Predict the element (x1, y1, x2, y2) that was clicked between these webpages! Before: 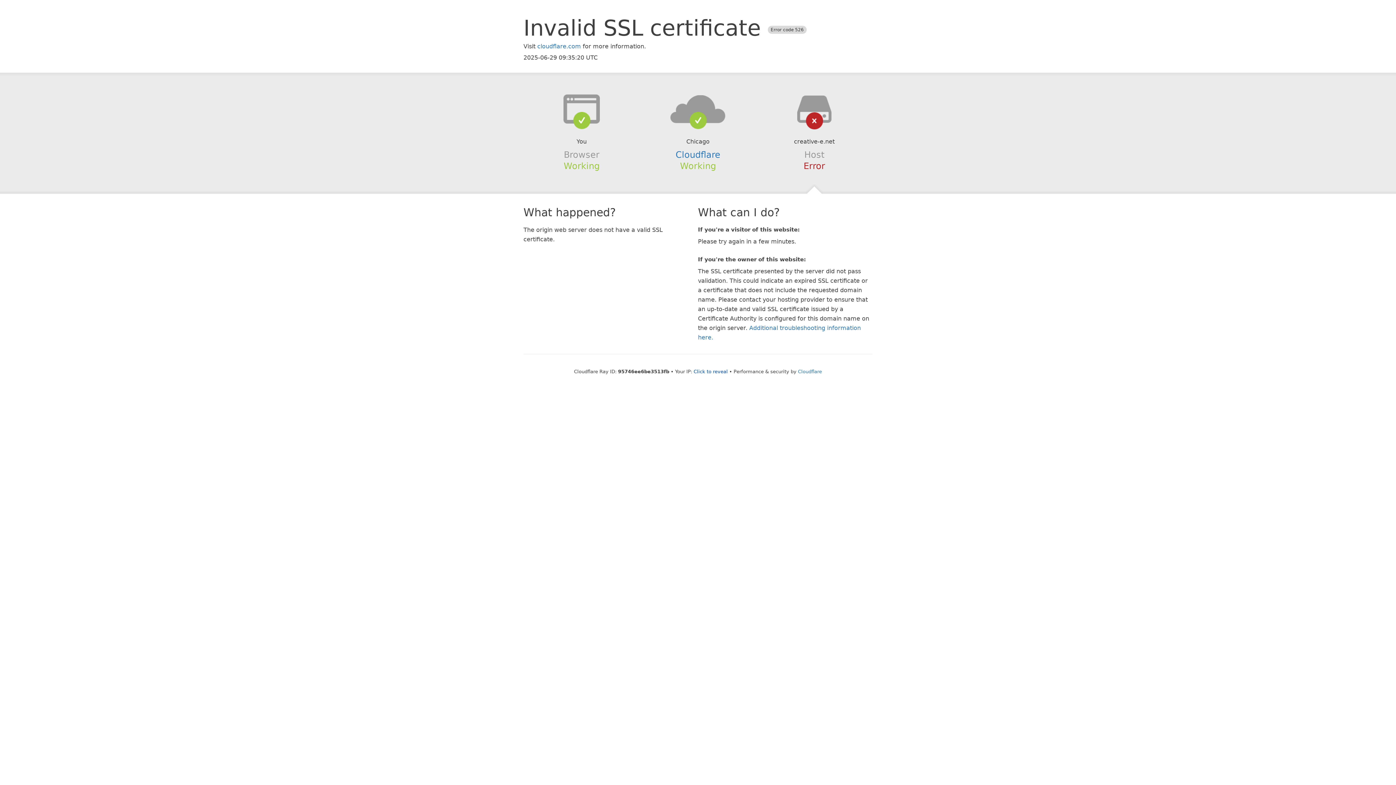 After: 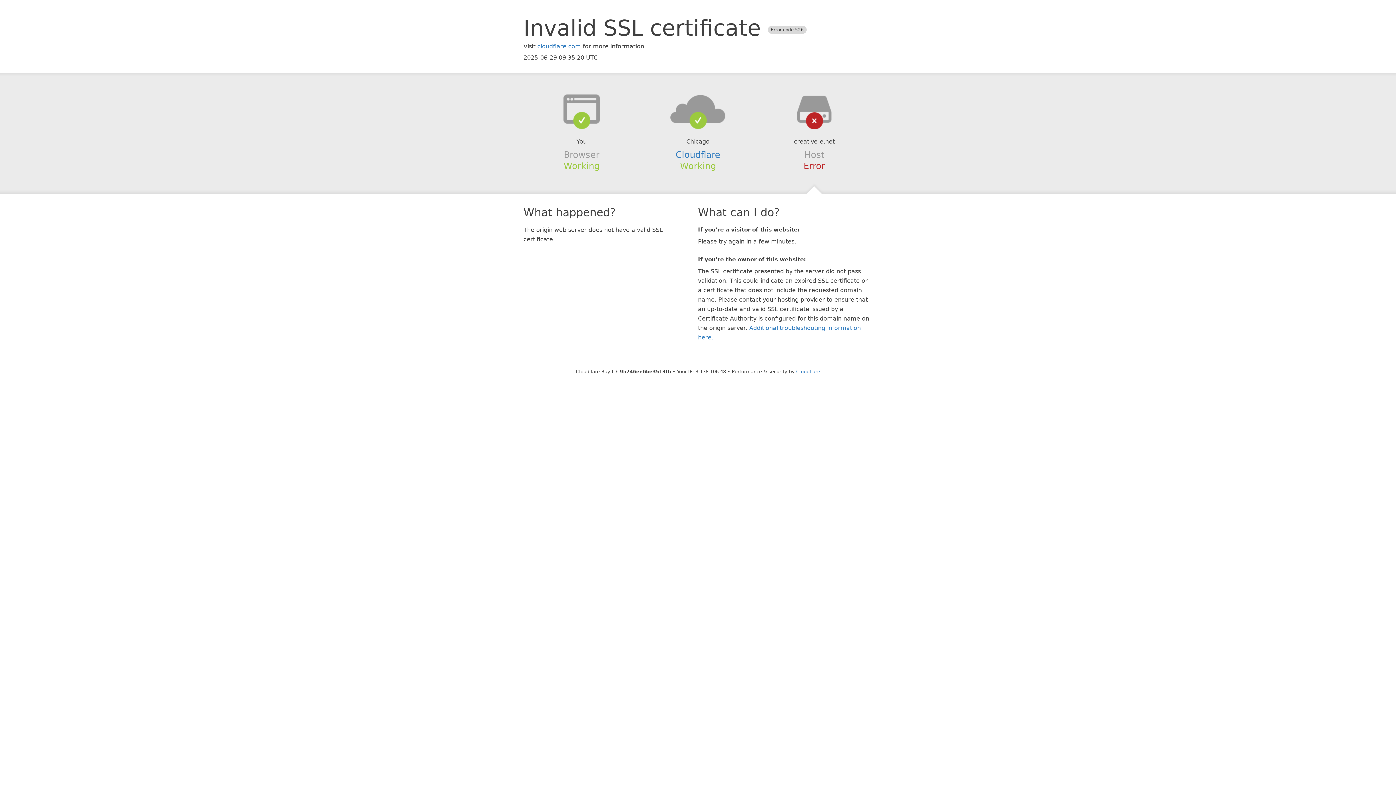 Action: label: Click to reveal bbox: (693, 368, 728, 374)